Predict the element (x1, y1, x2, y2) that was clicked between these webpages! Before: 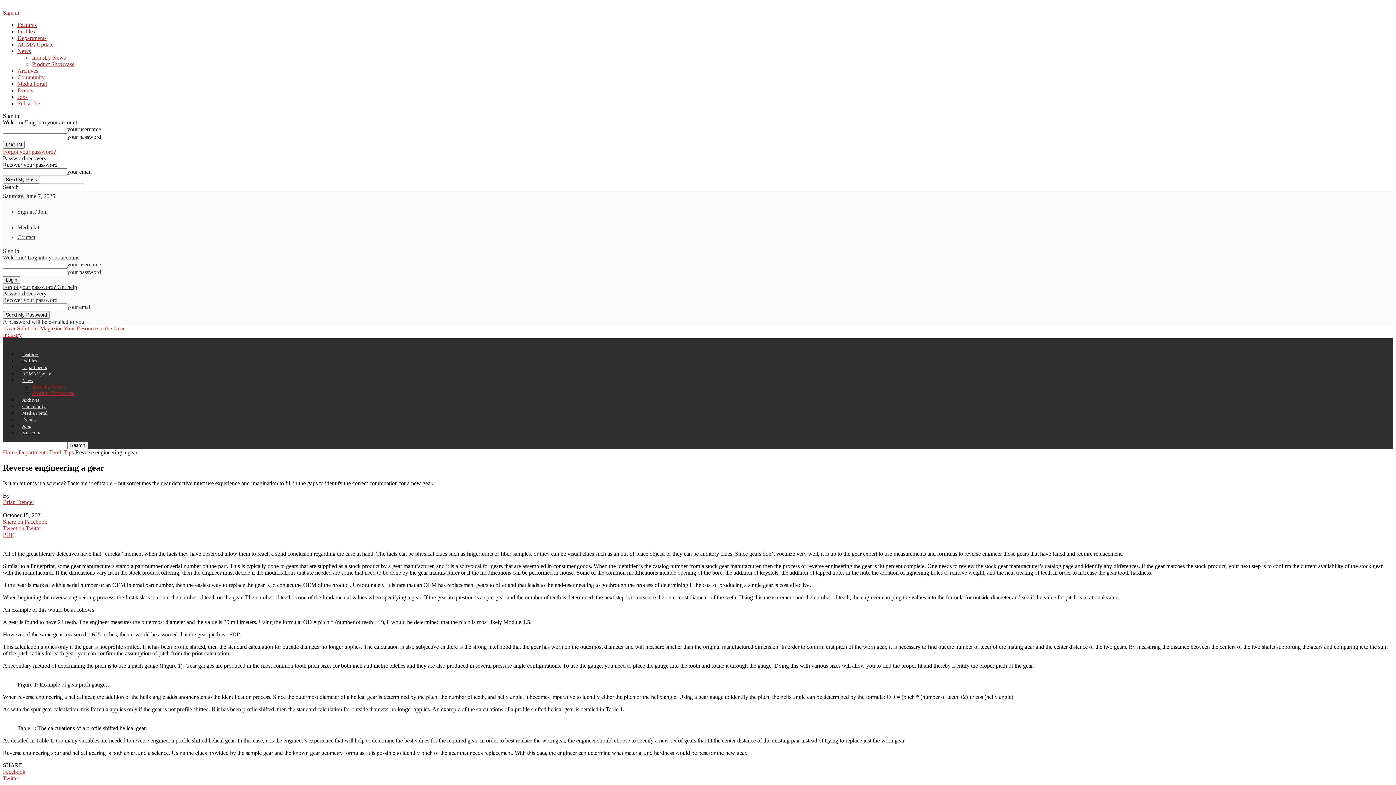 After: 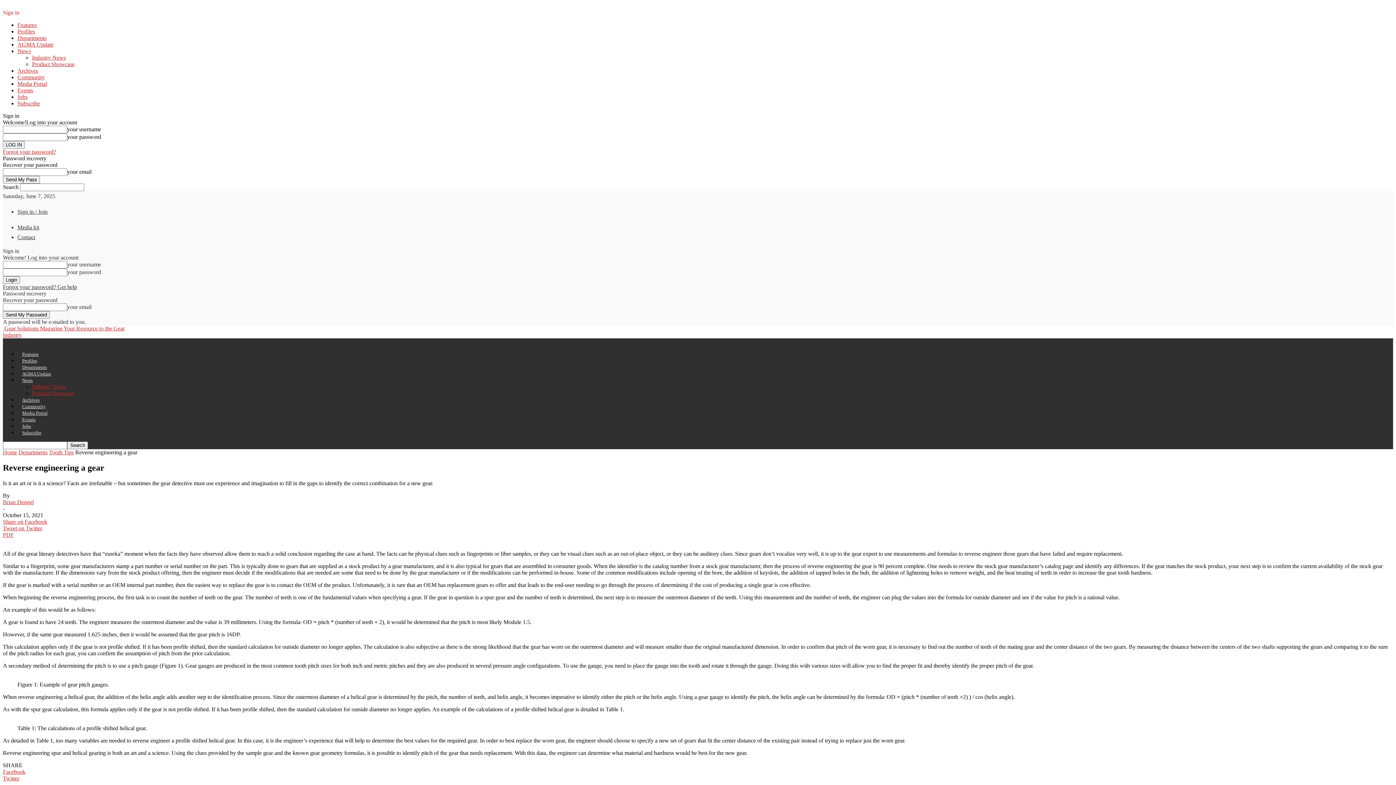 Action: bbox: (2, 769, 1393, 775) label: Facebook